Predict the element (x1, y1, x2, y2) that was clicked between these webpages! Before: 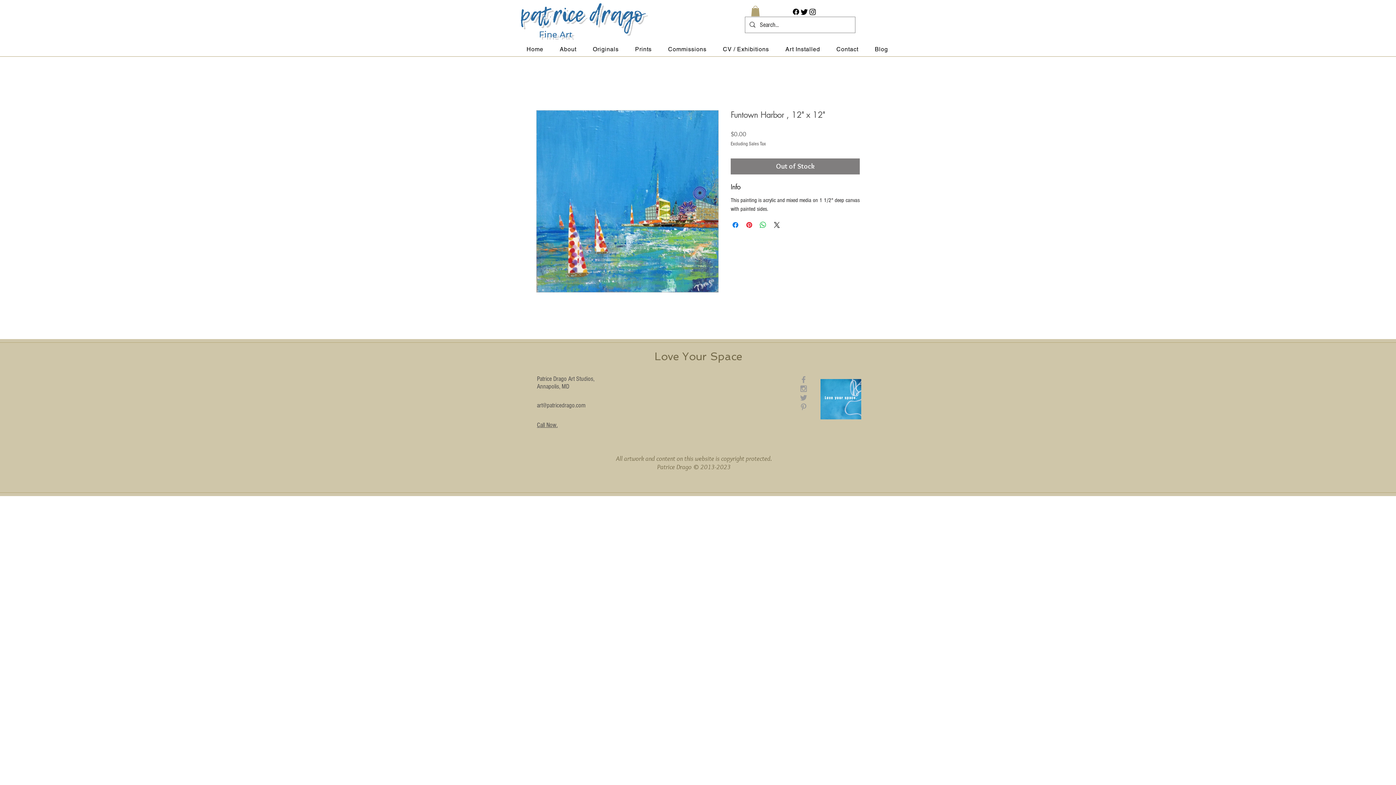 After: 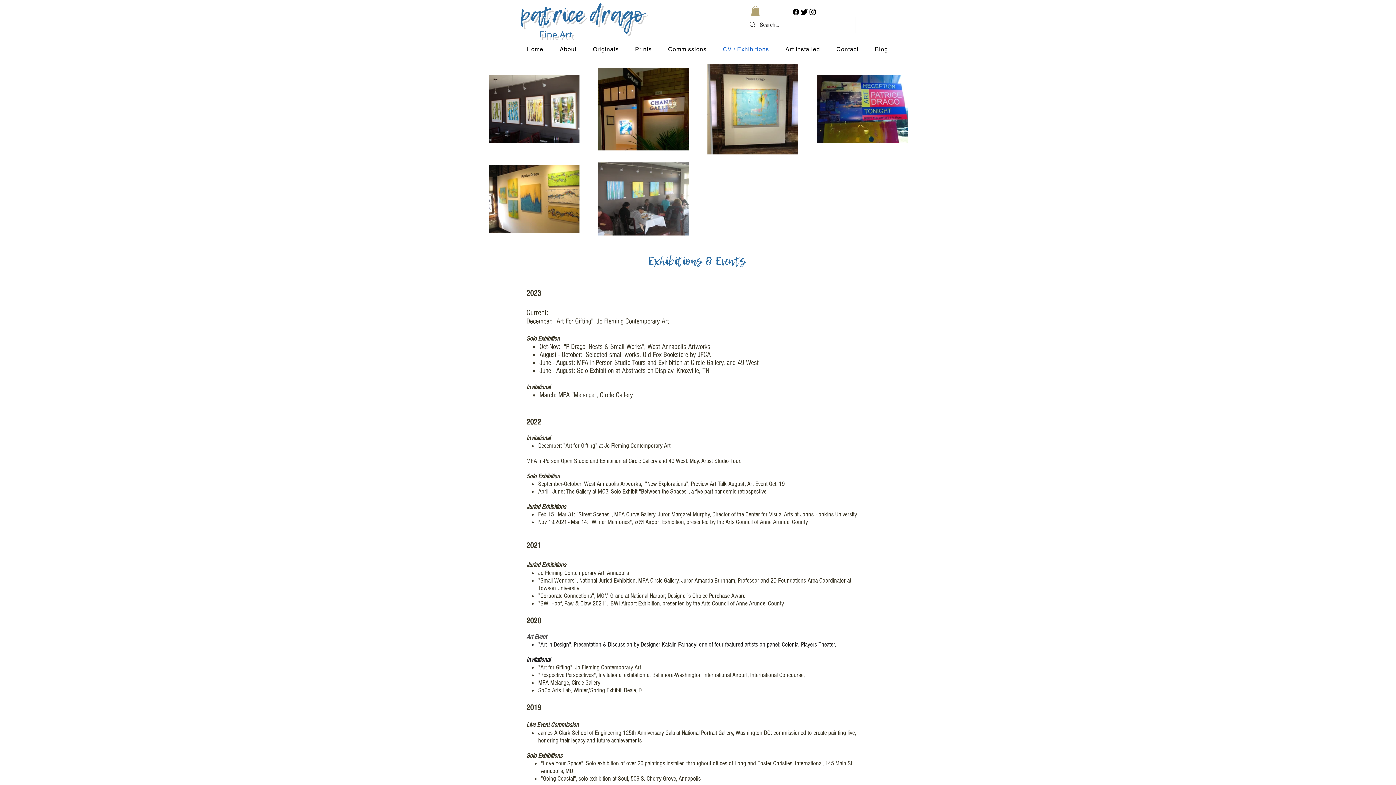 Action: label: CV / Exhibitions bbox: (716, 42, 775, 56)